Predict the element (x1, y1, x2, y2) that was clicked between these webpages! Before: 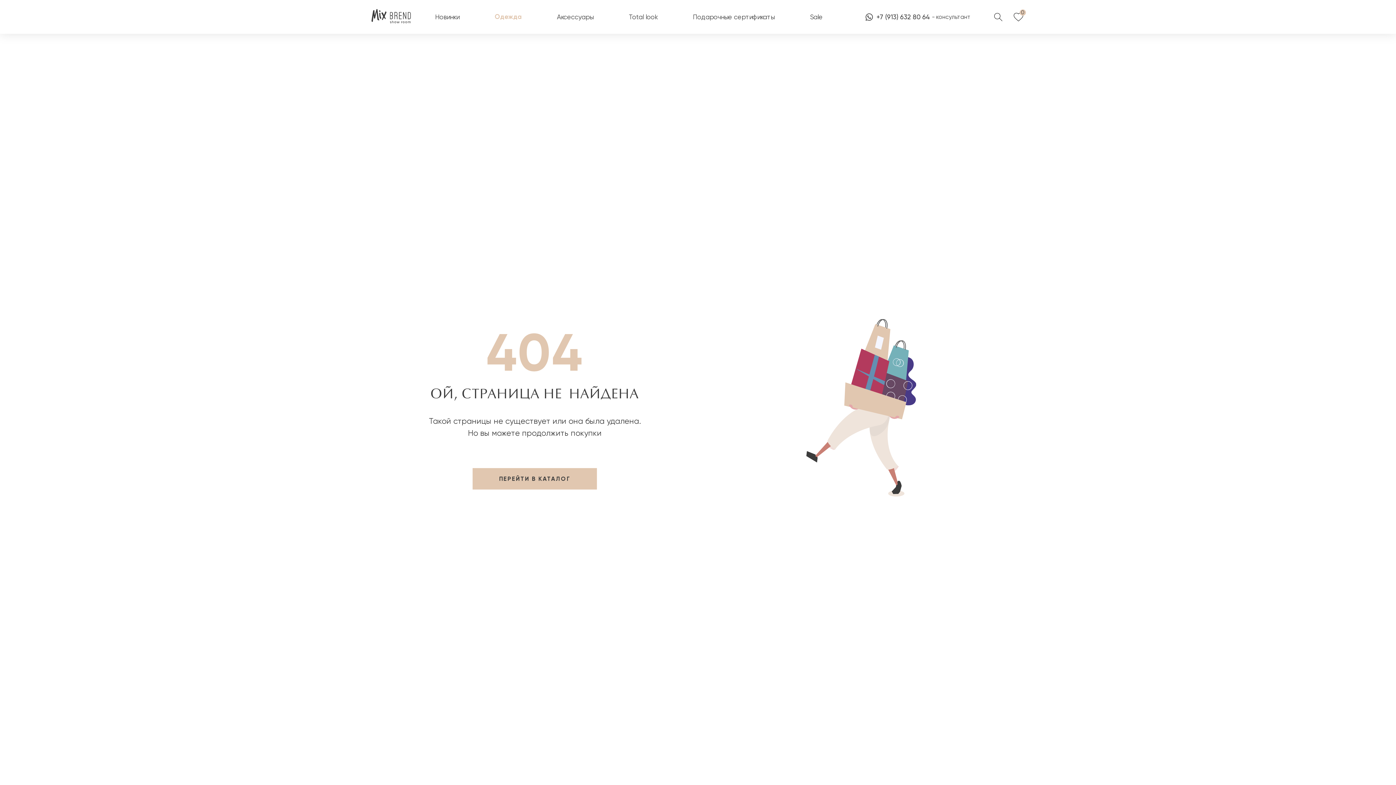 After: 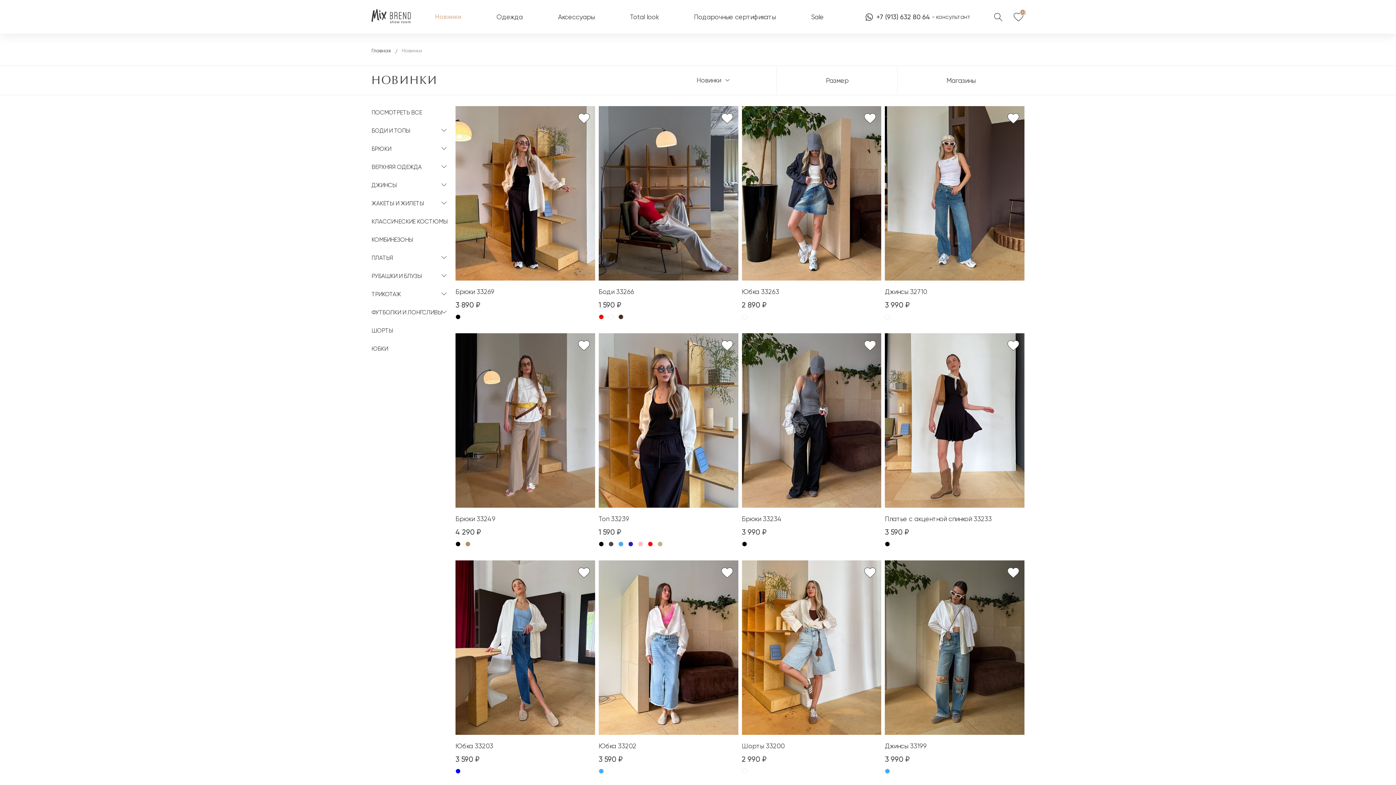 Action: label: Новинки bbox: (433, 0, 461, 33)